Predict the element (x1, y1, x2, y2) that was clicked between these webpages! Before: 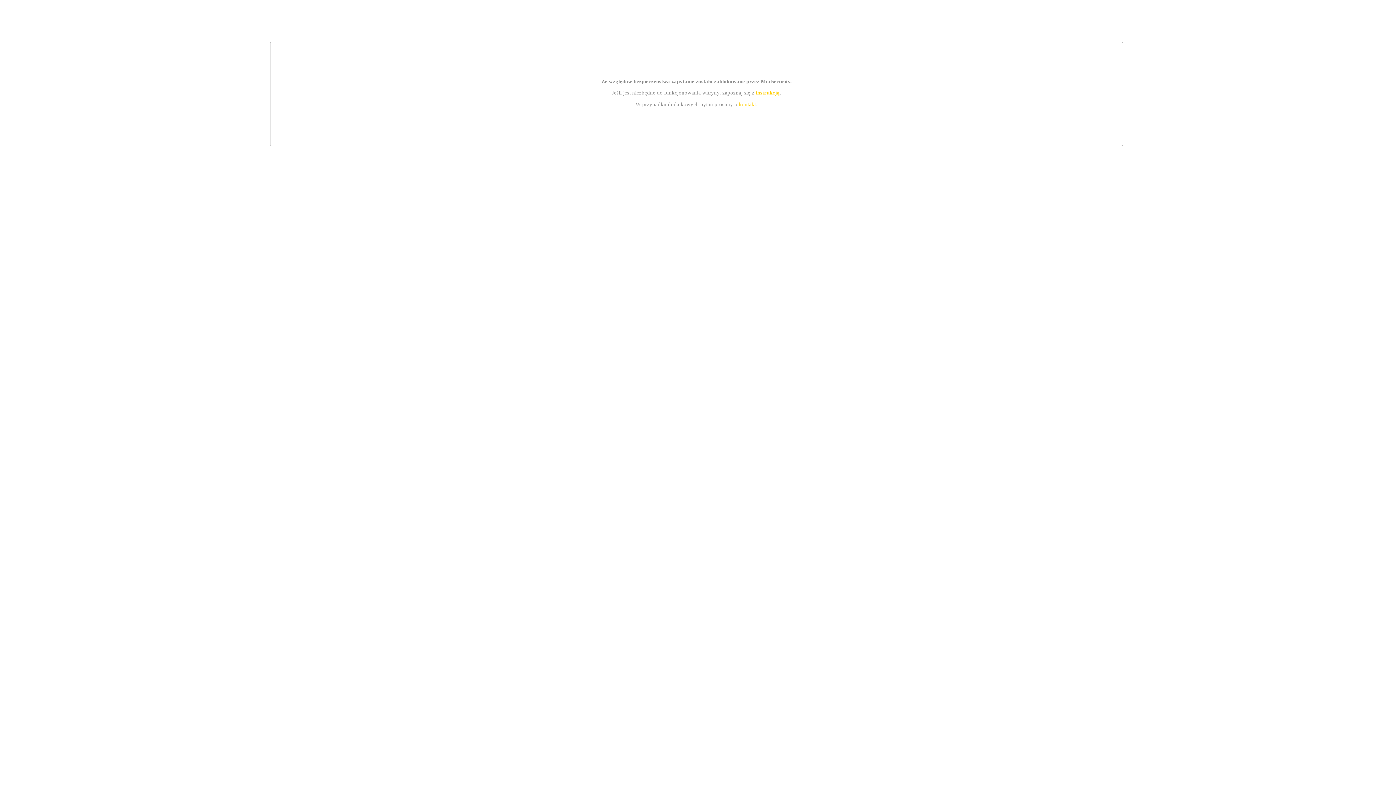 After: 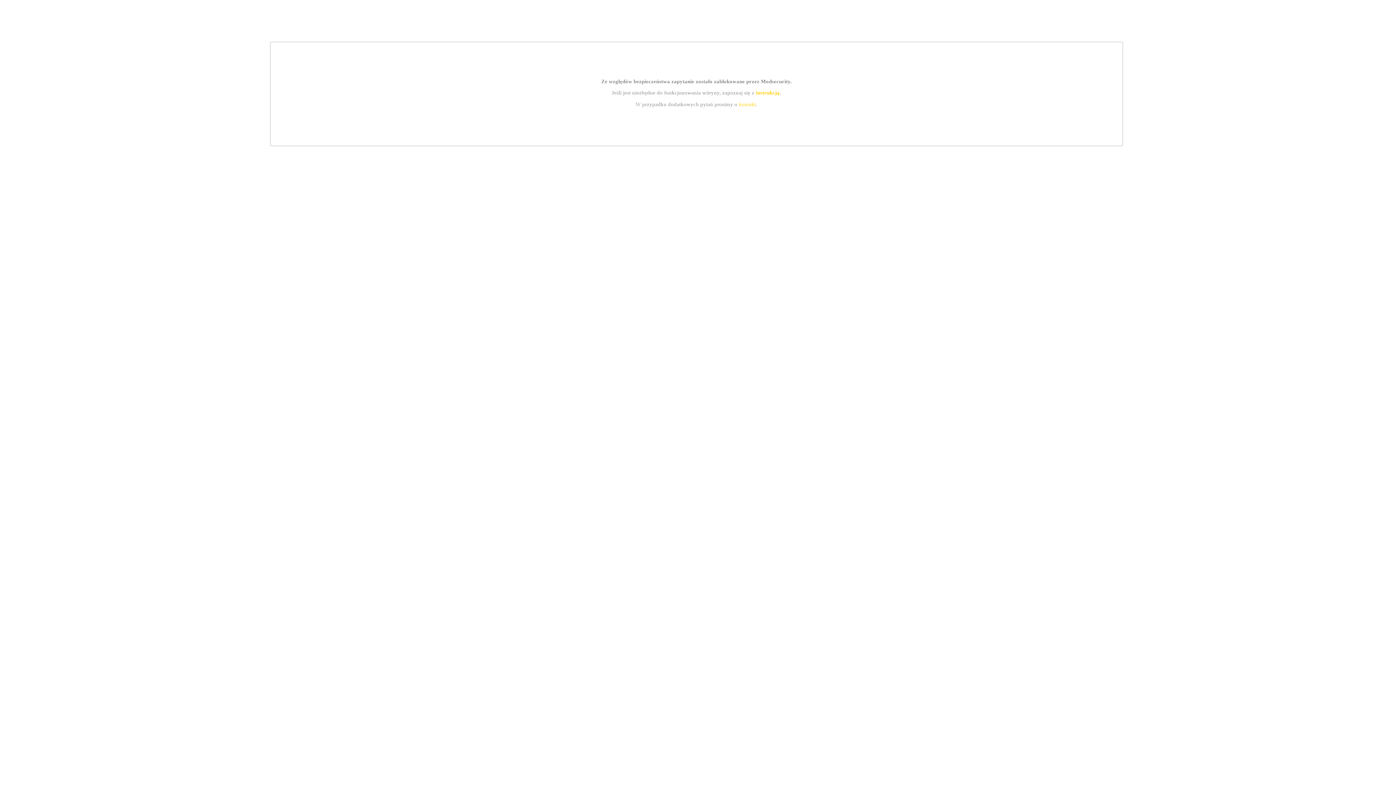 Action: label: kontakt bbox: (739, 101, 756, 107)